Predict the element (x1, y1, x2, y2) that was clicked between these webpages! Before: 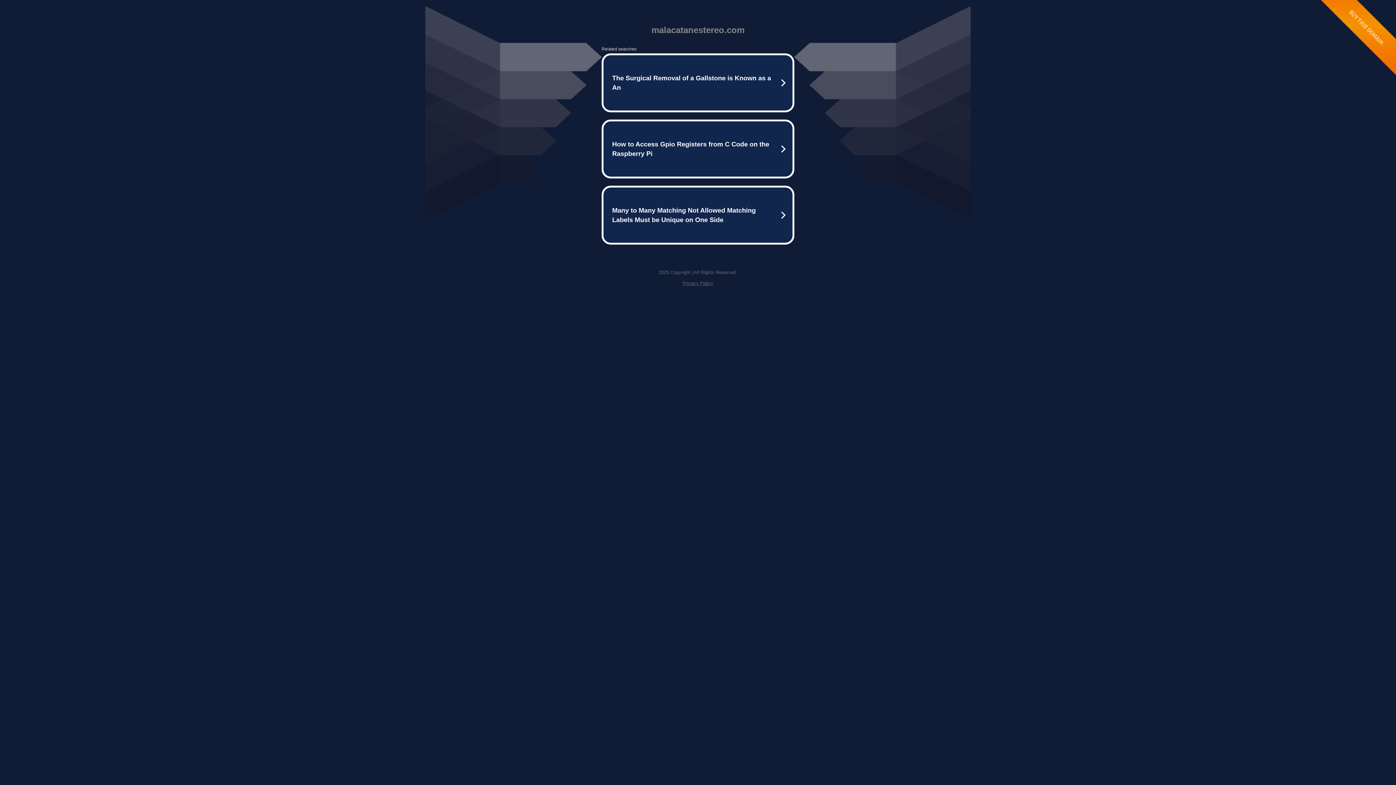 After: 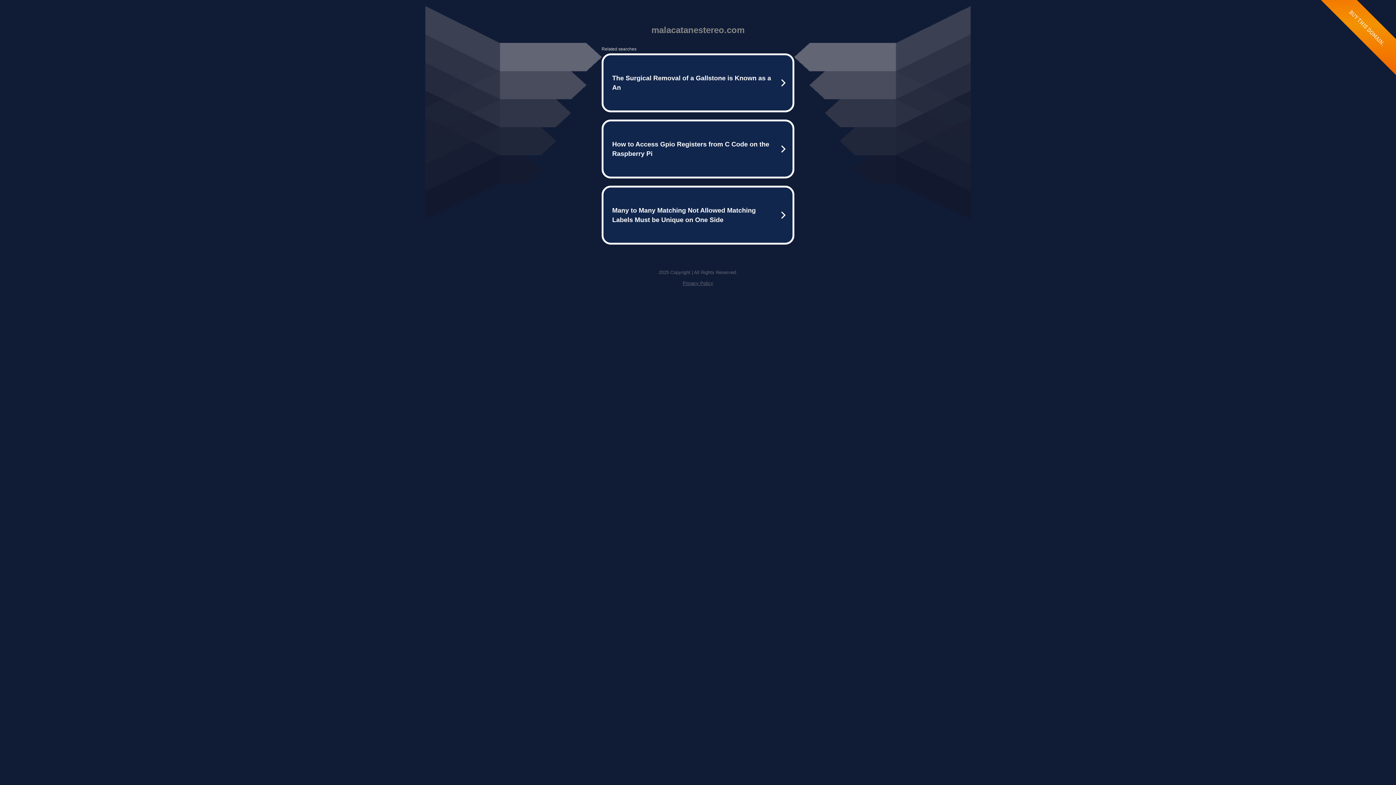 Action: label: Privacy Policy bbox: (682, 280, 713, 286)